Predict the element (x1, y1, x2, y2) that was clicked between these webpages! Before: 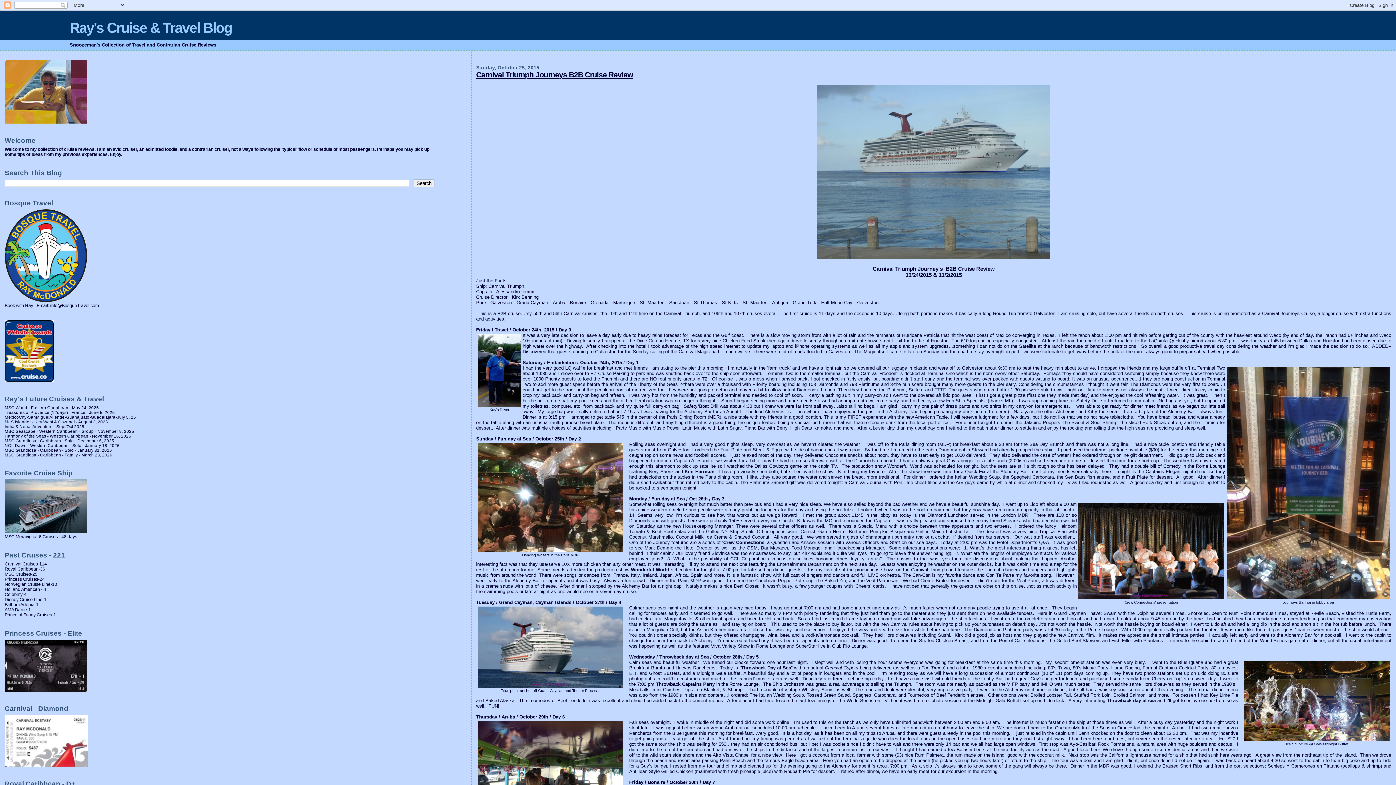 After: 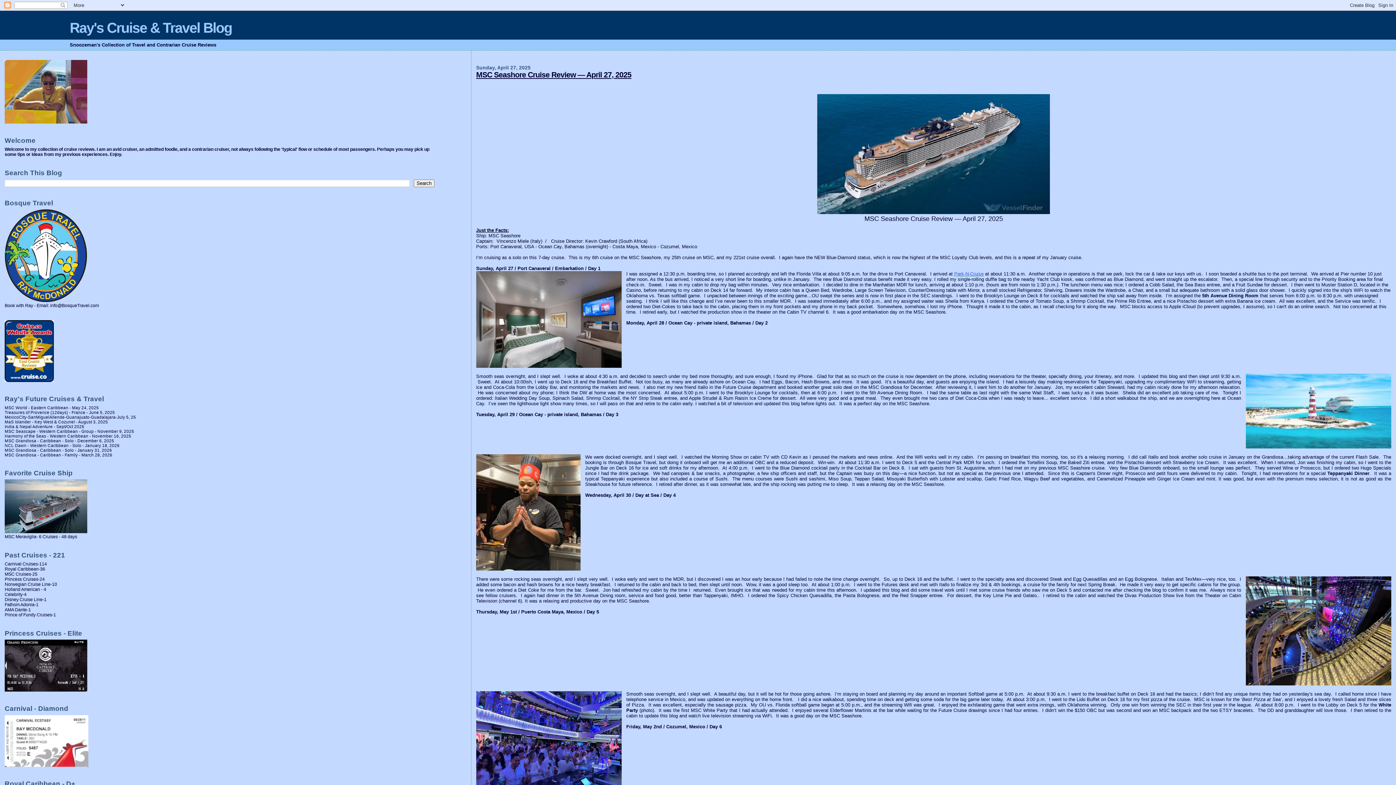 Action: bbox: (4, 298, 87, 303)